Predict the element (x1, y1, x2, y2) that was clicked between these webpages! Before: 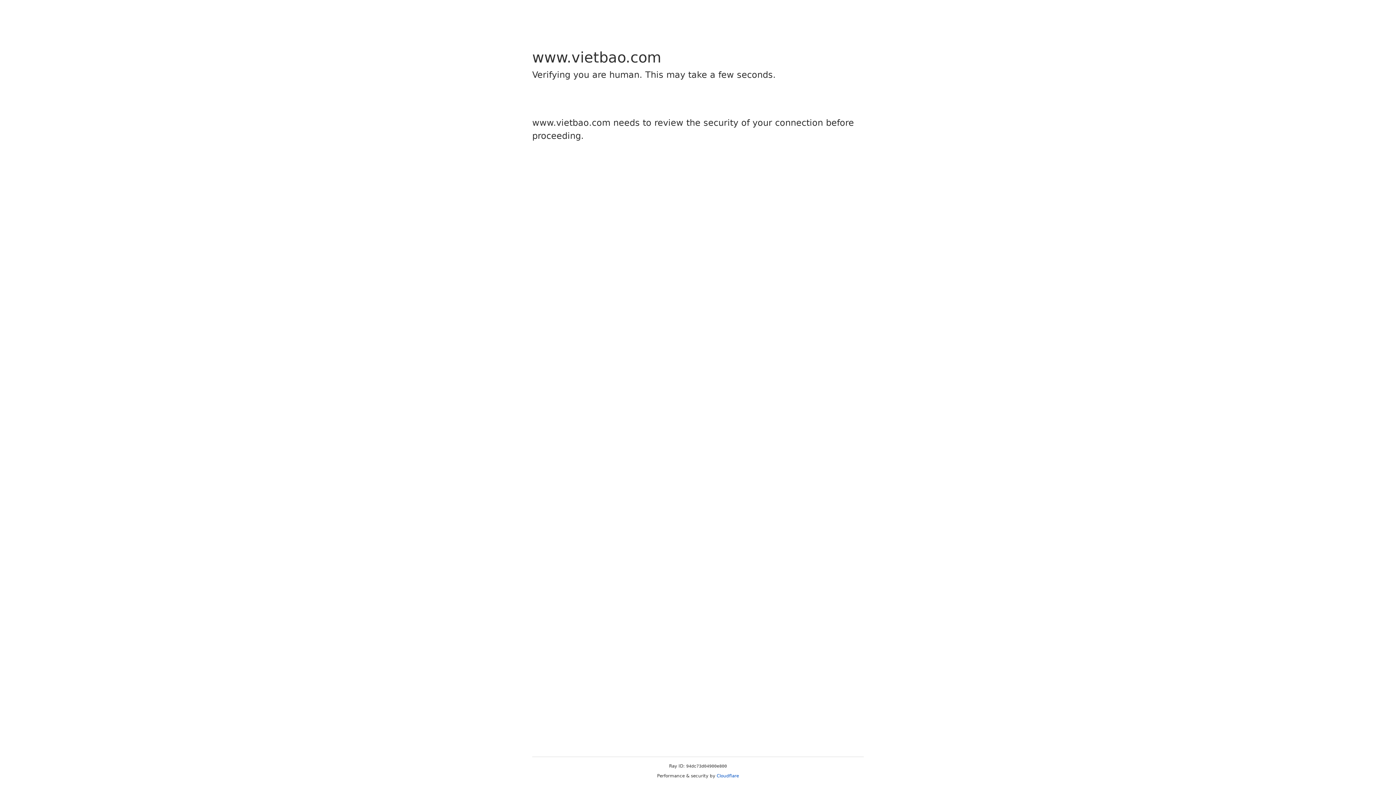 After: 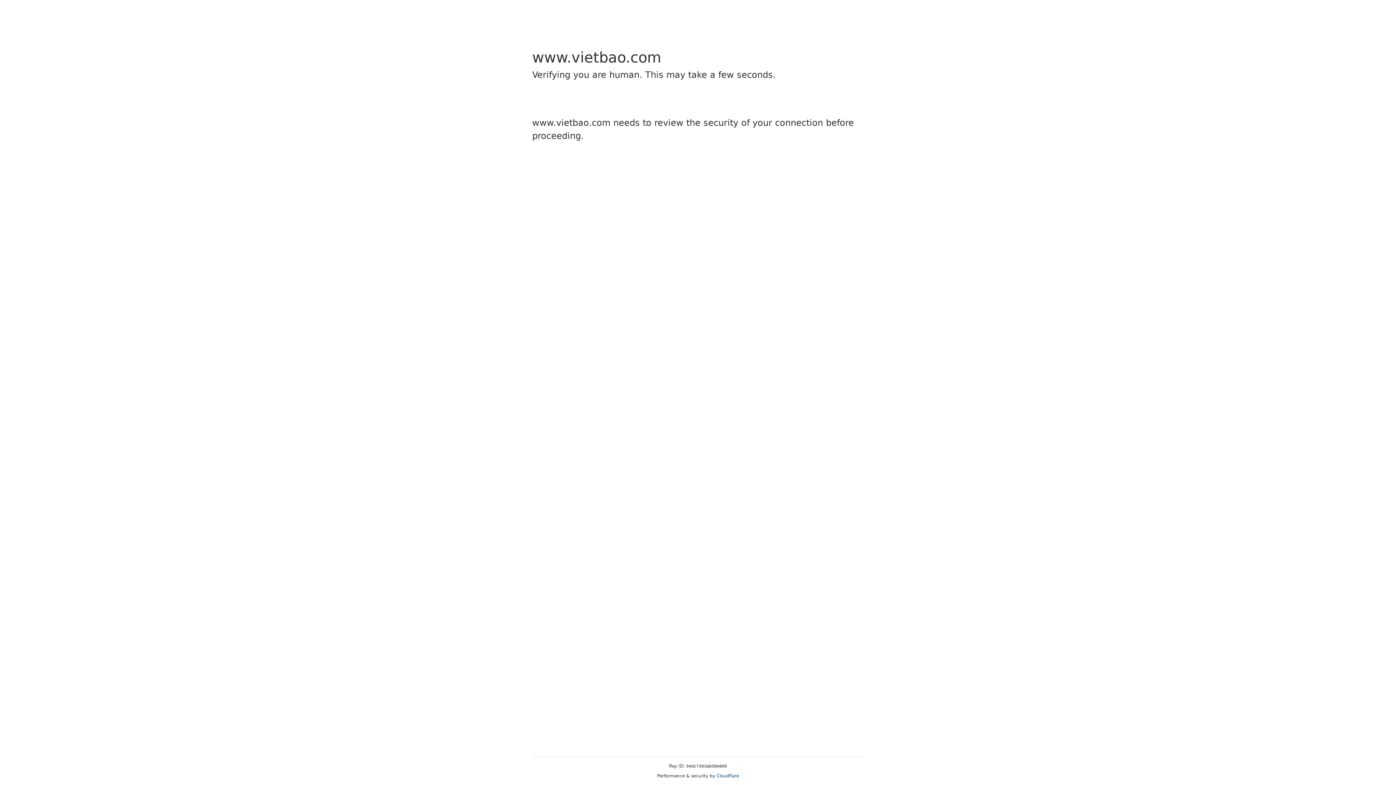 Action: label: Cloudflare bbox: (716, 773, 739, 778)